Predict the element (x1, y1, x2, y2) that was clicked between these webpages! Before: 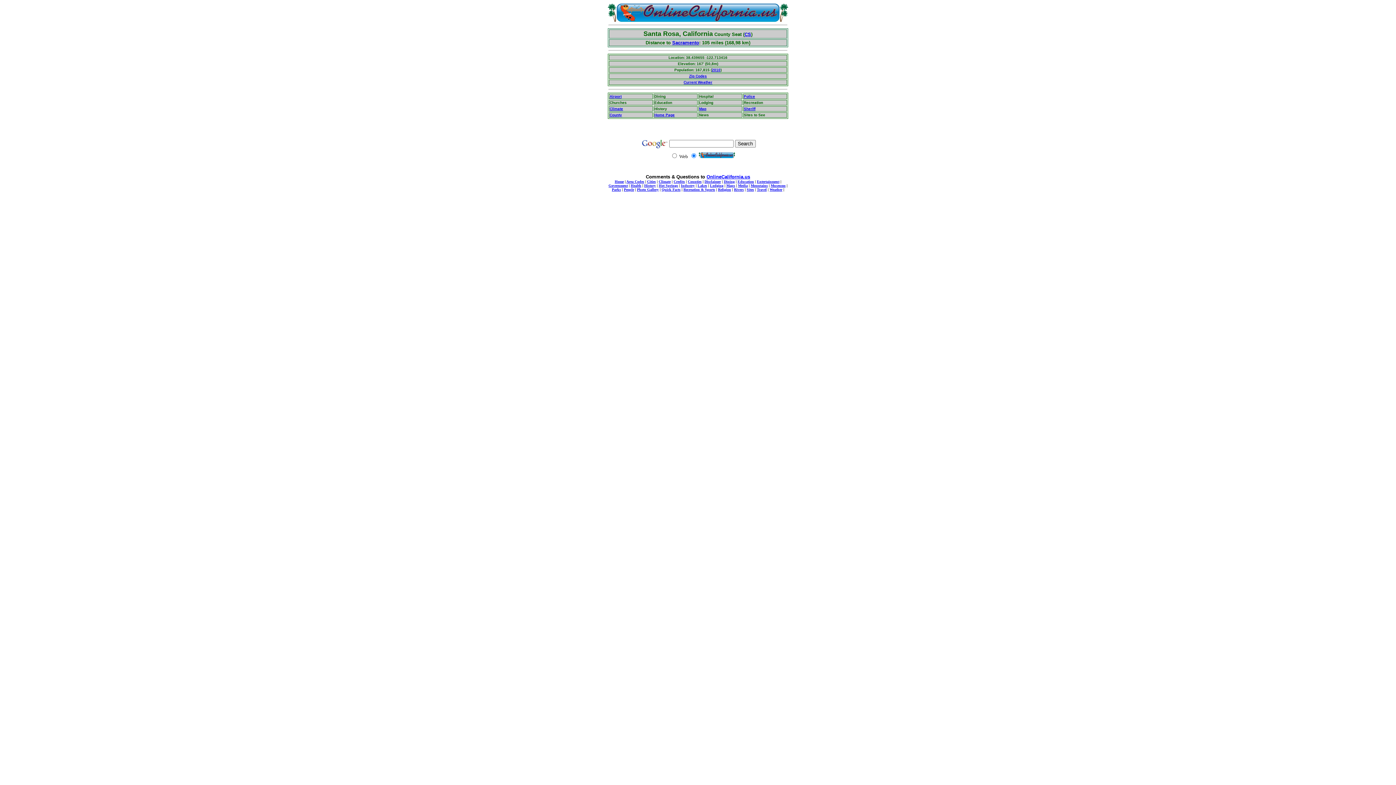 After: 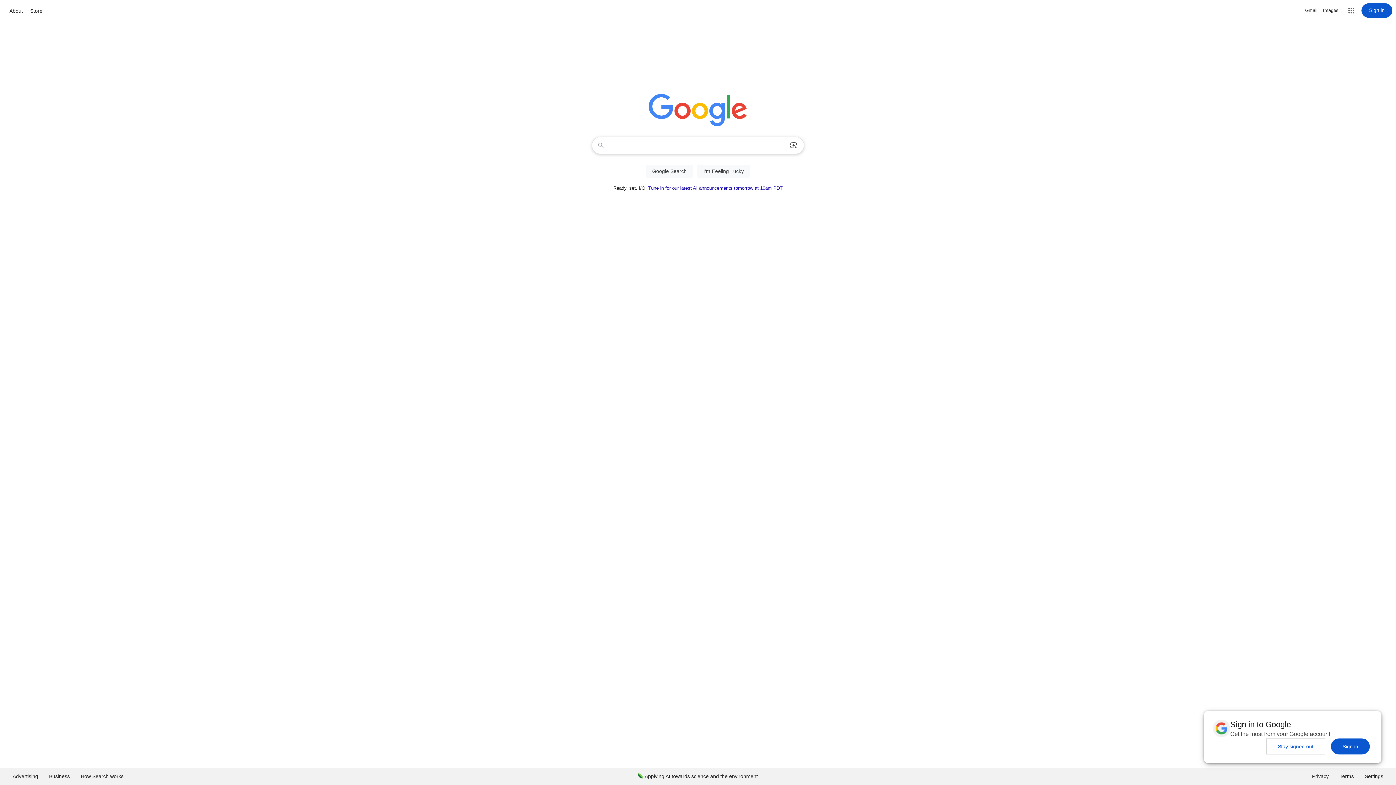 Action: bbox: (640, 138, 667, 145)